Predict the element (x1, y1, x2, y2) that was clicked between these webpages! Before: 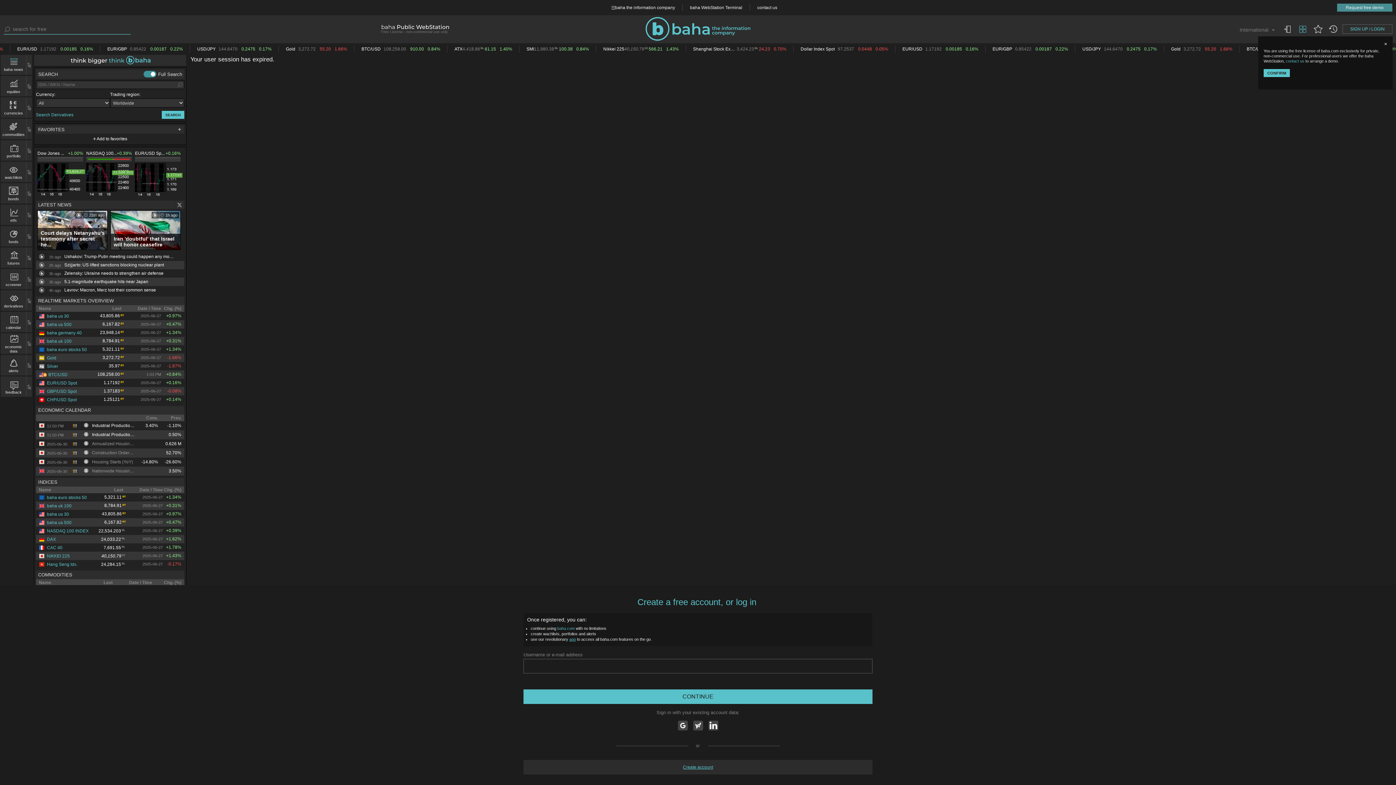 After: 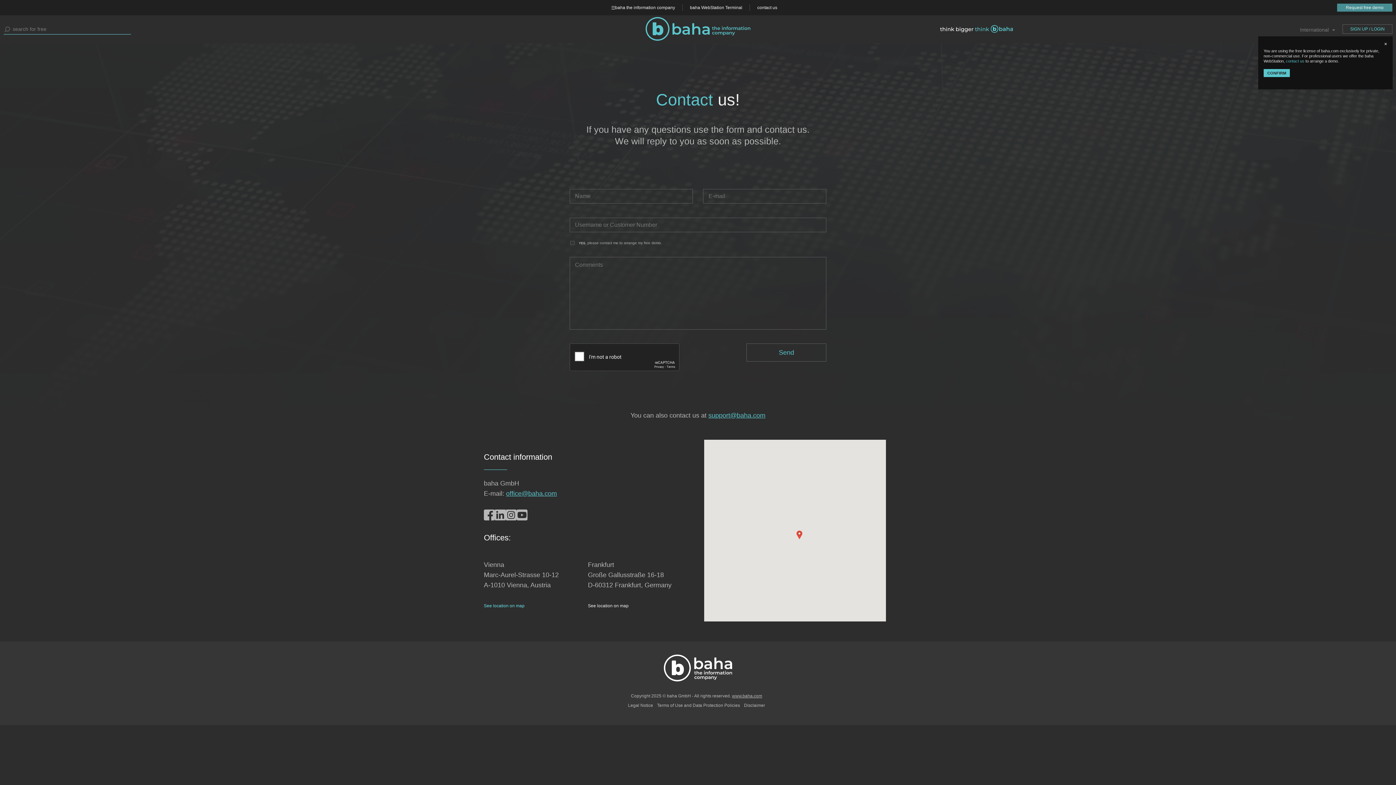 Action: bbox: (749, 4, 784, 10) label: contact us